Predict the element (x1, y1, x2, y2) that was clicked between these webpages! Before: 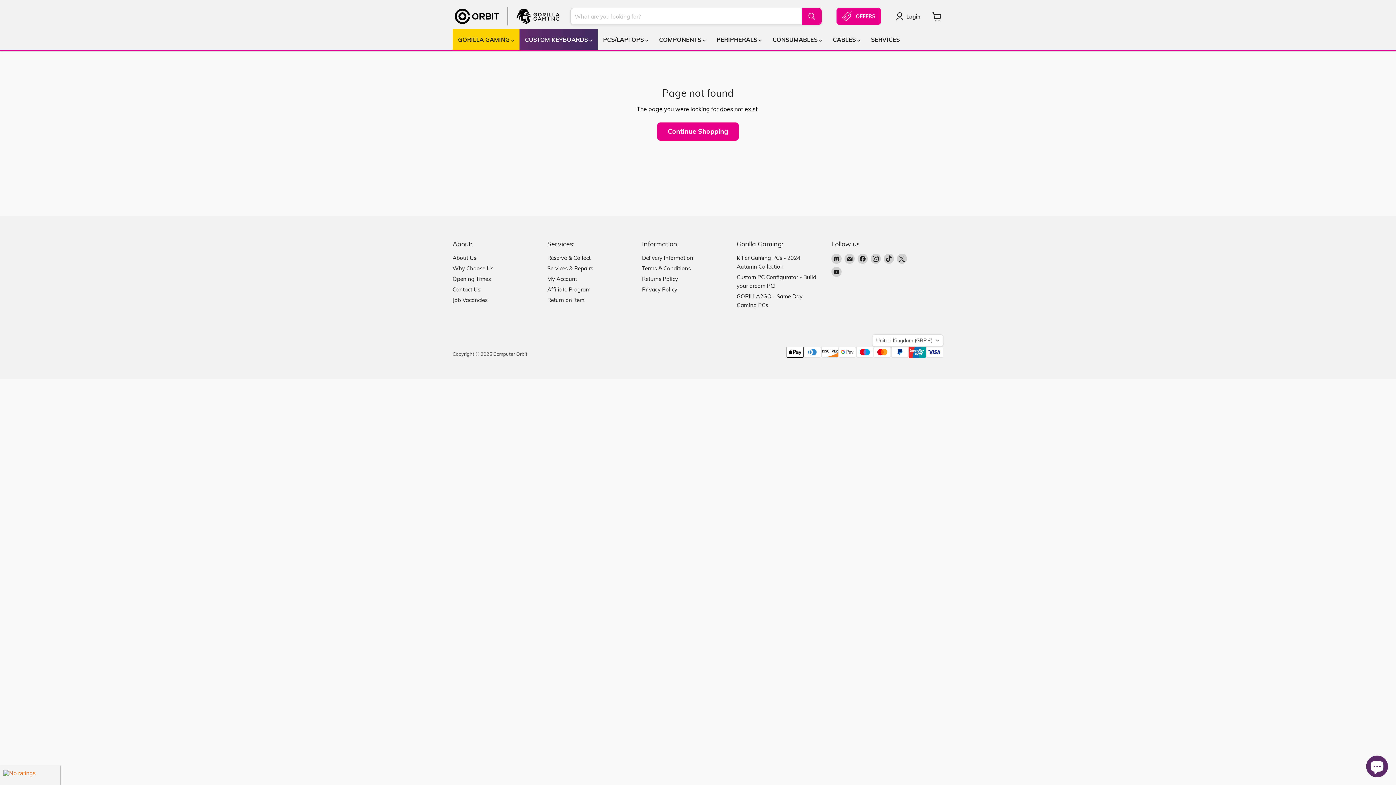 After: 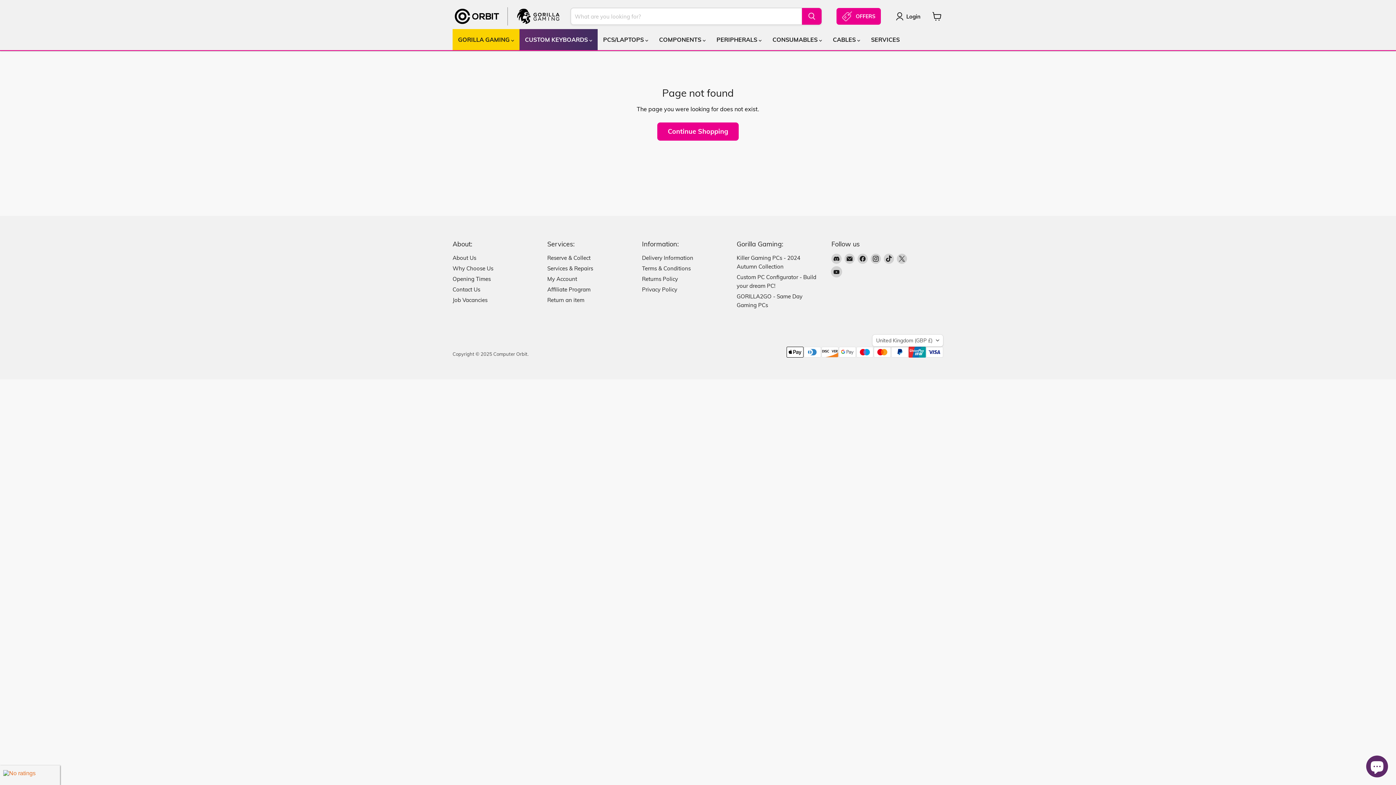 Action: label: Find us on YouTube bbox: (831, 266, 841, 277)